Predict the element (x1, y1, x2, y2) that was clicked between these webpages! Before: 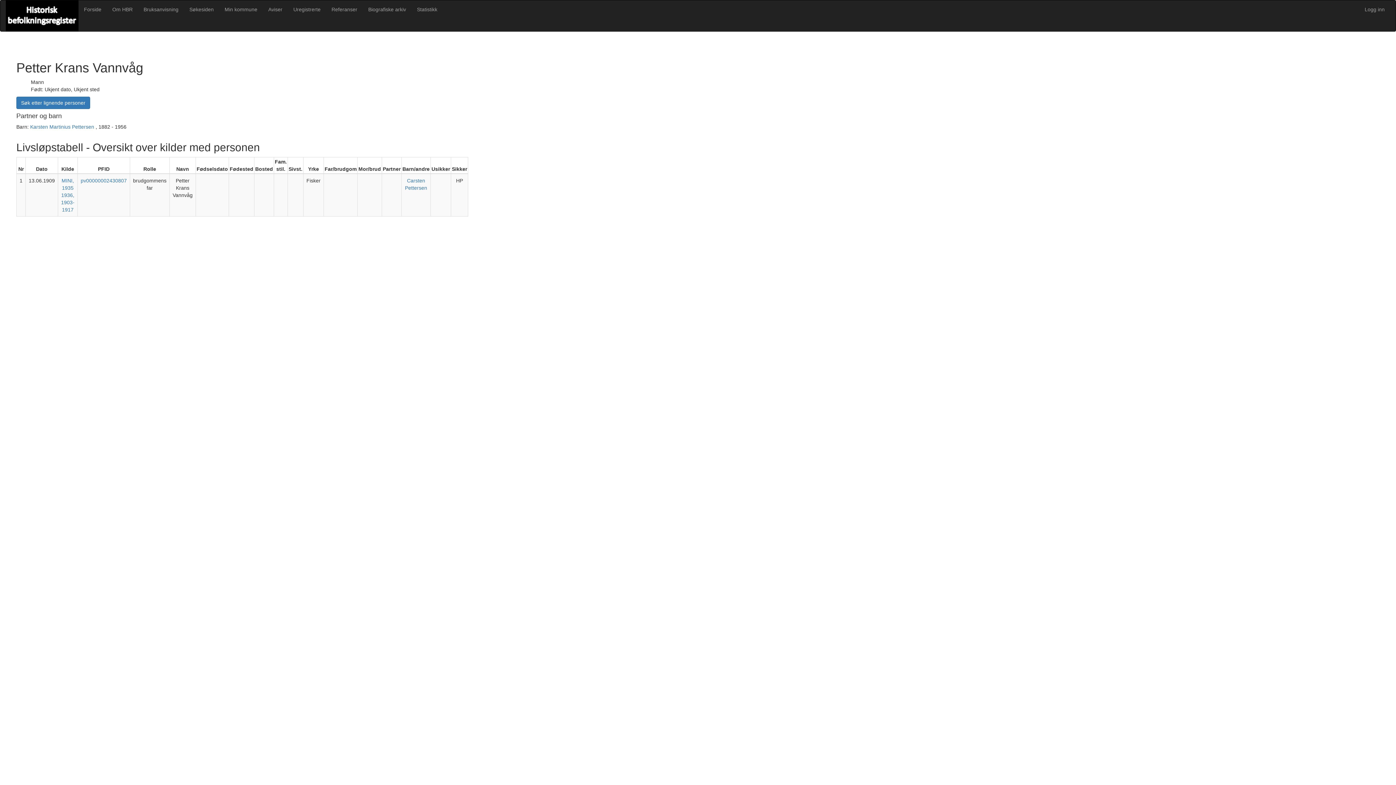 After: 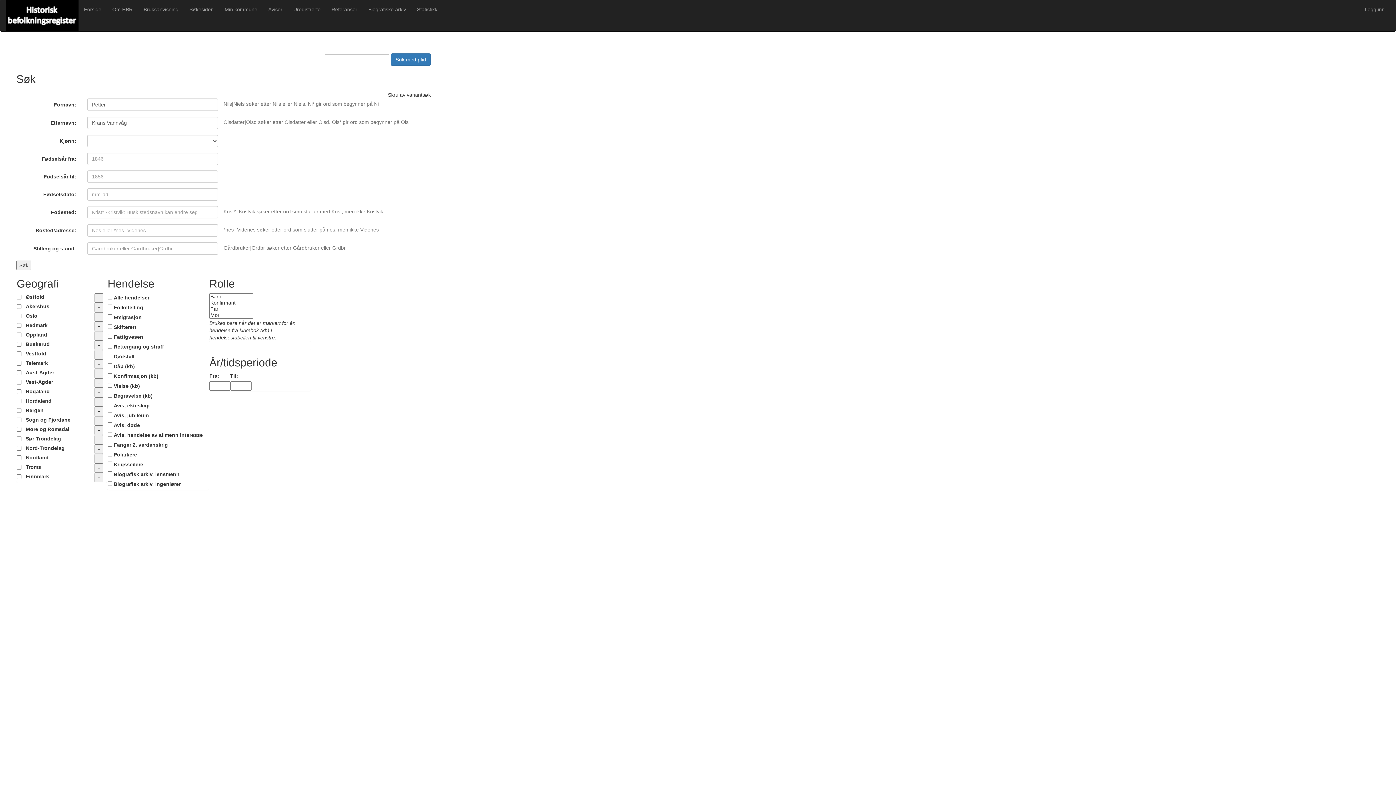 Action: label: Søk etter lignende personer bbox: (16, 96, 90, 109)